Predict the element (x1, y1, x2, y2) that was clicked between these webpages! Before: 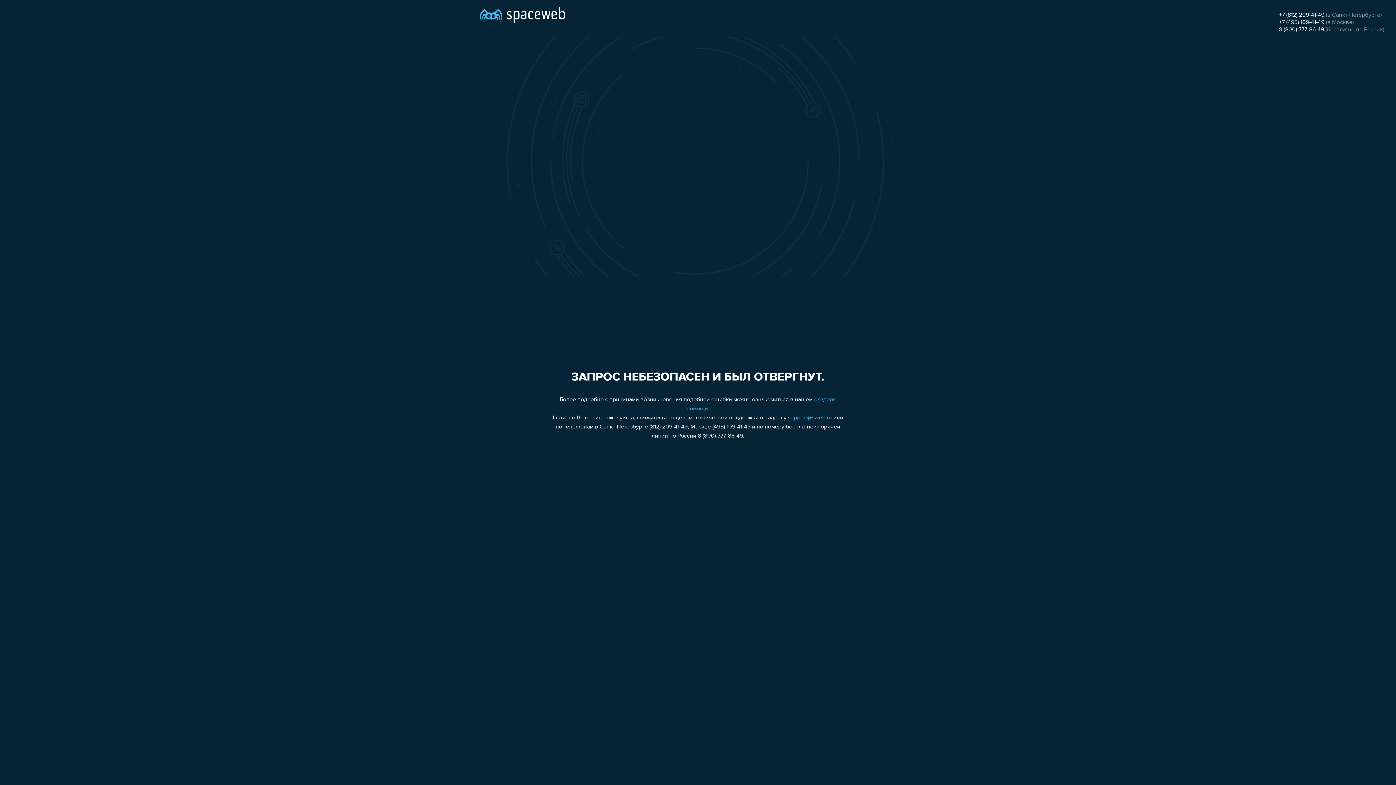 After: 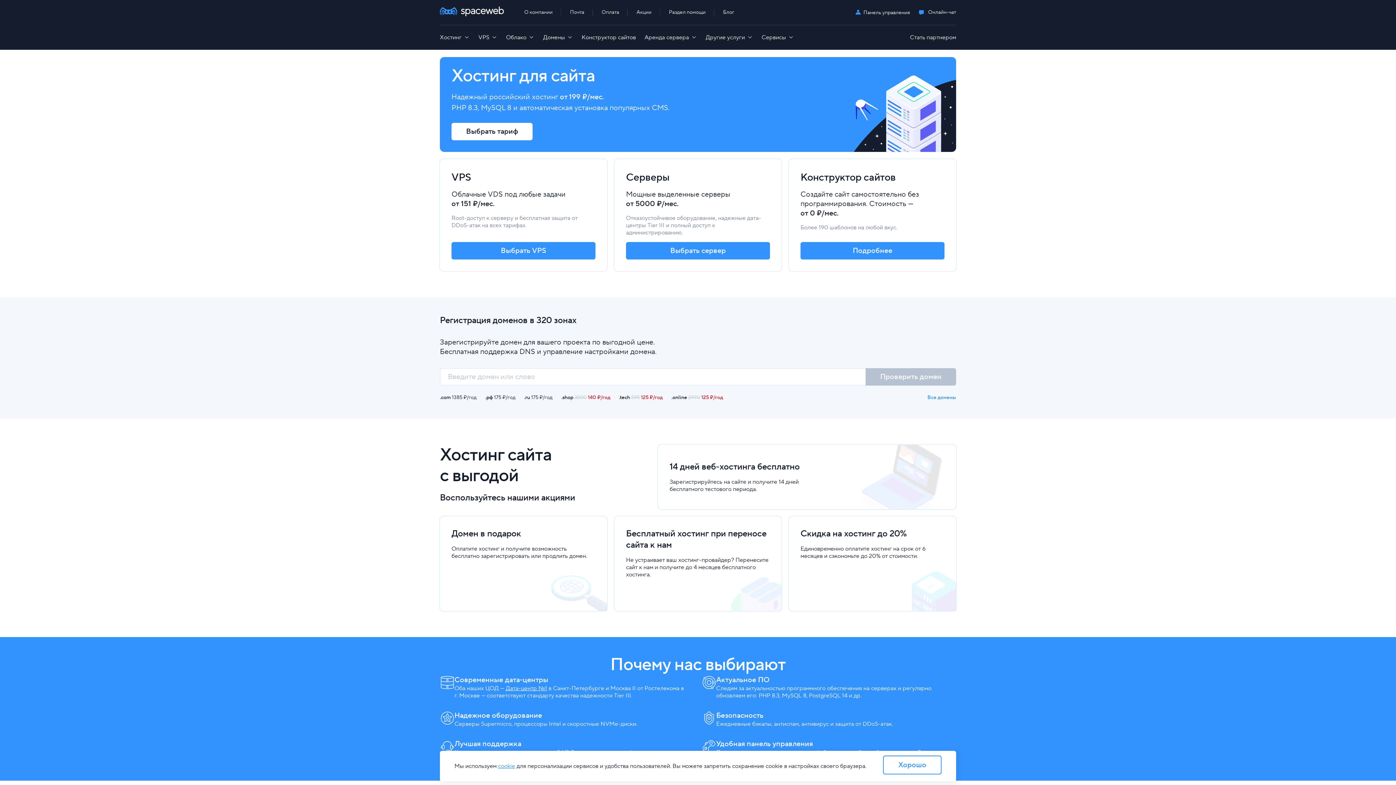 Action: bbox: (480, 0, 565, 25)